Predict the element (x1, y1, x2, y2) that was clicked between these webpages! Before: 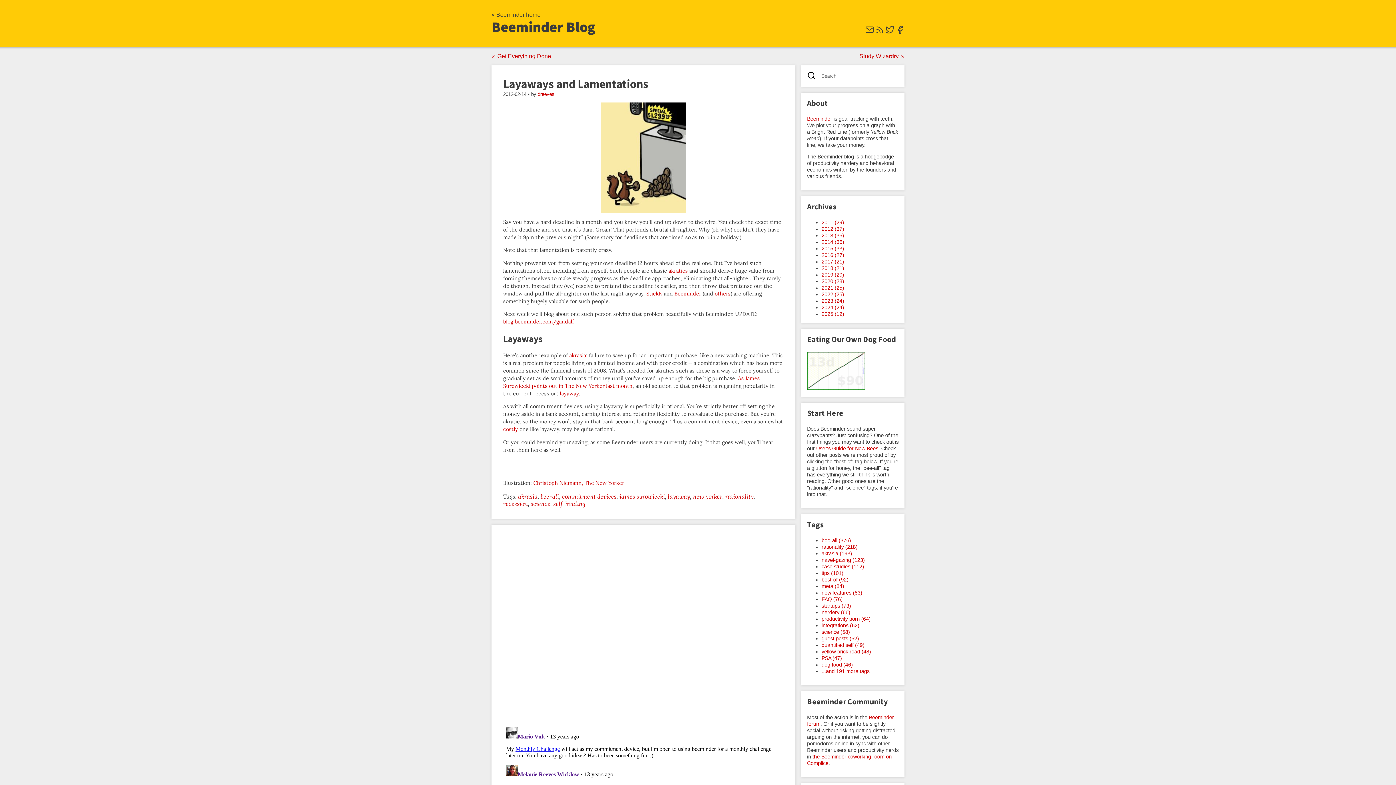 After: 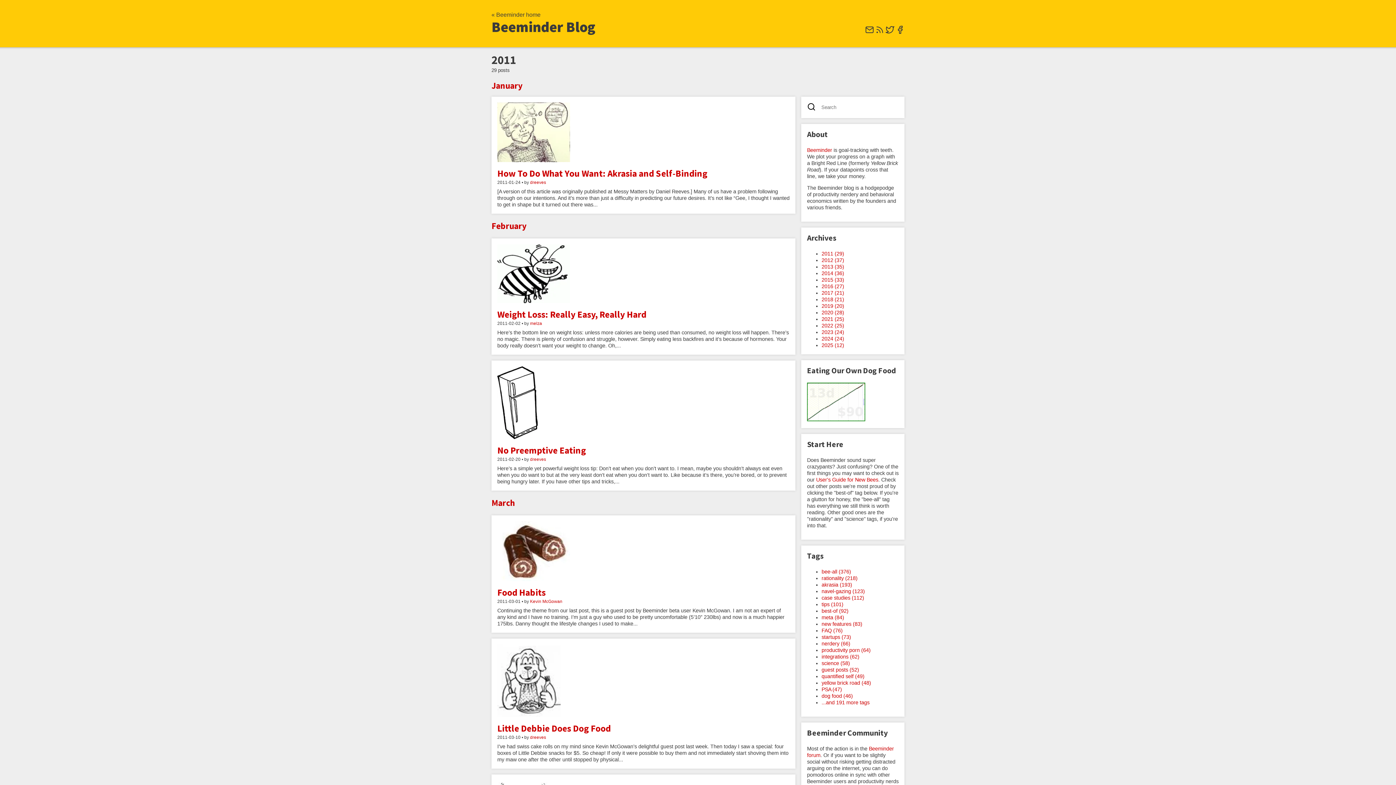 Action: label: 2011 (29) bbox: (821, 219, 844, 225)